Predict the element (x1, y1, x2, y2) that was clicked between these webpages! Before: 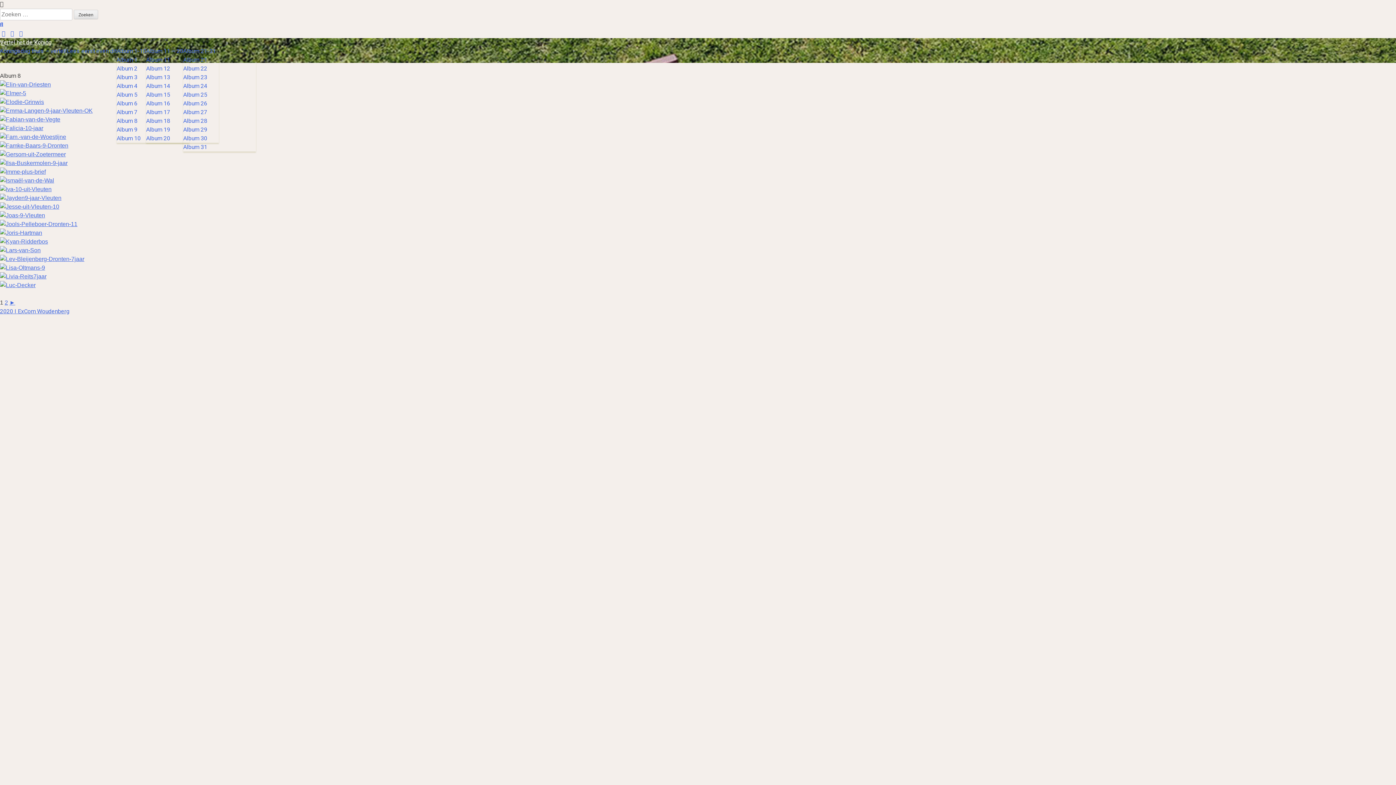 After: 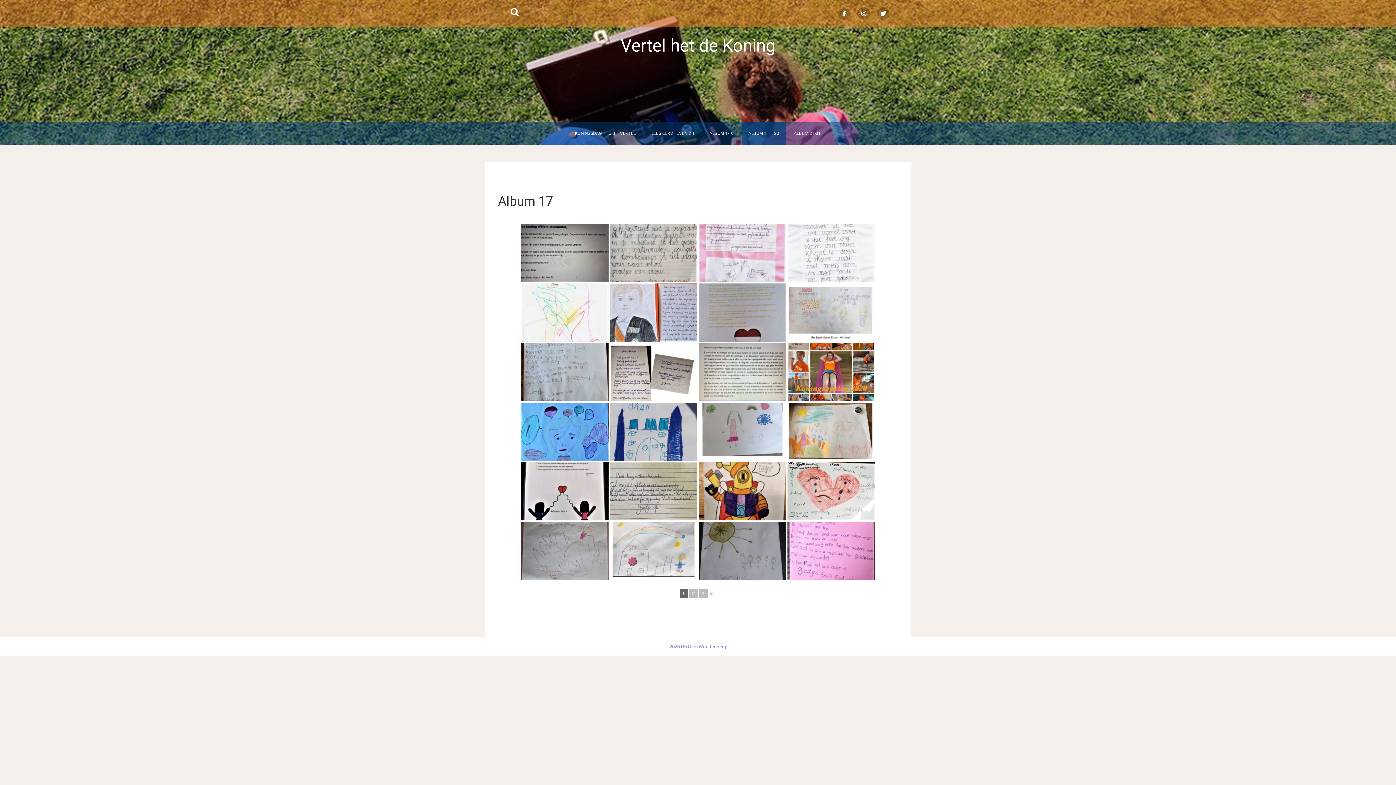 Action: label: Album 17 bbox: (146, 107, 218, 116)